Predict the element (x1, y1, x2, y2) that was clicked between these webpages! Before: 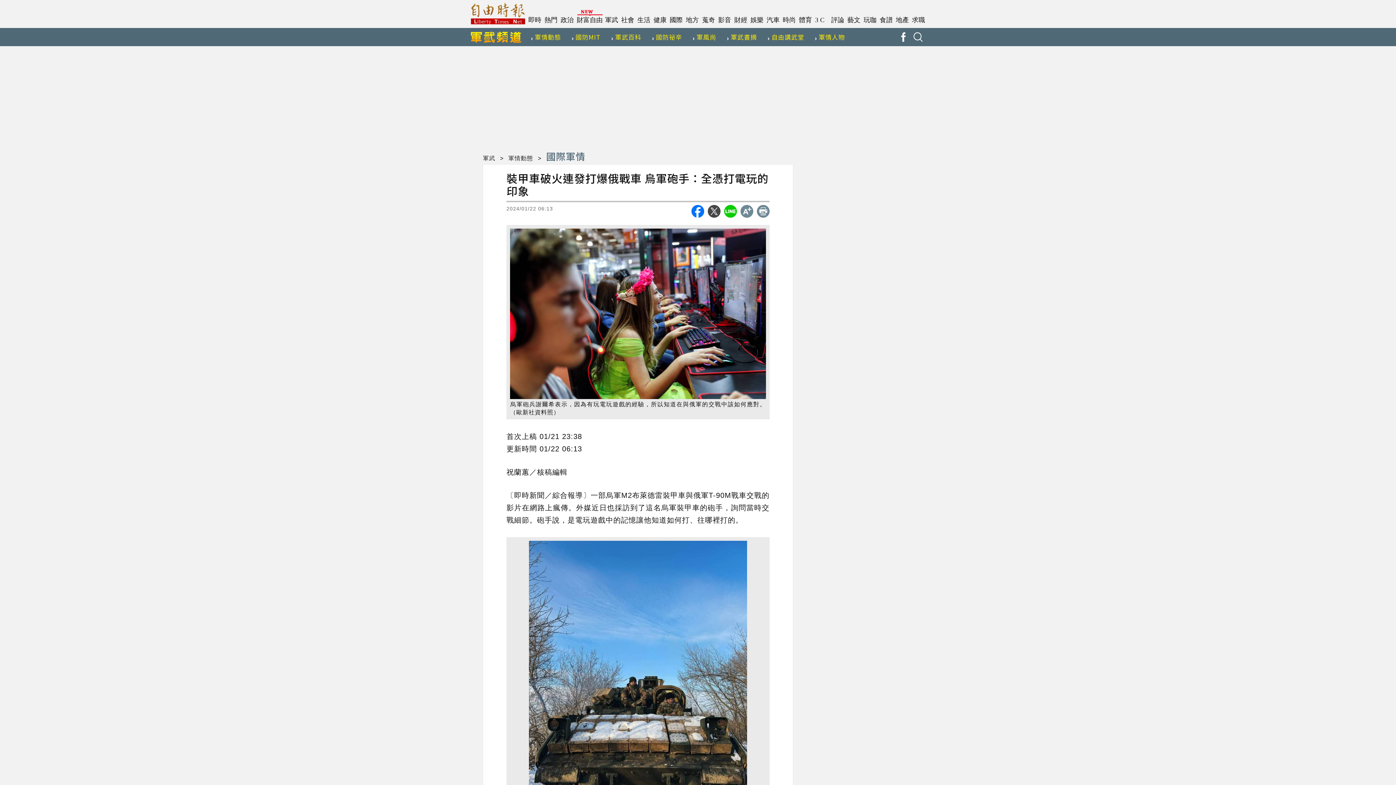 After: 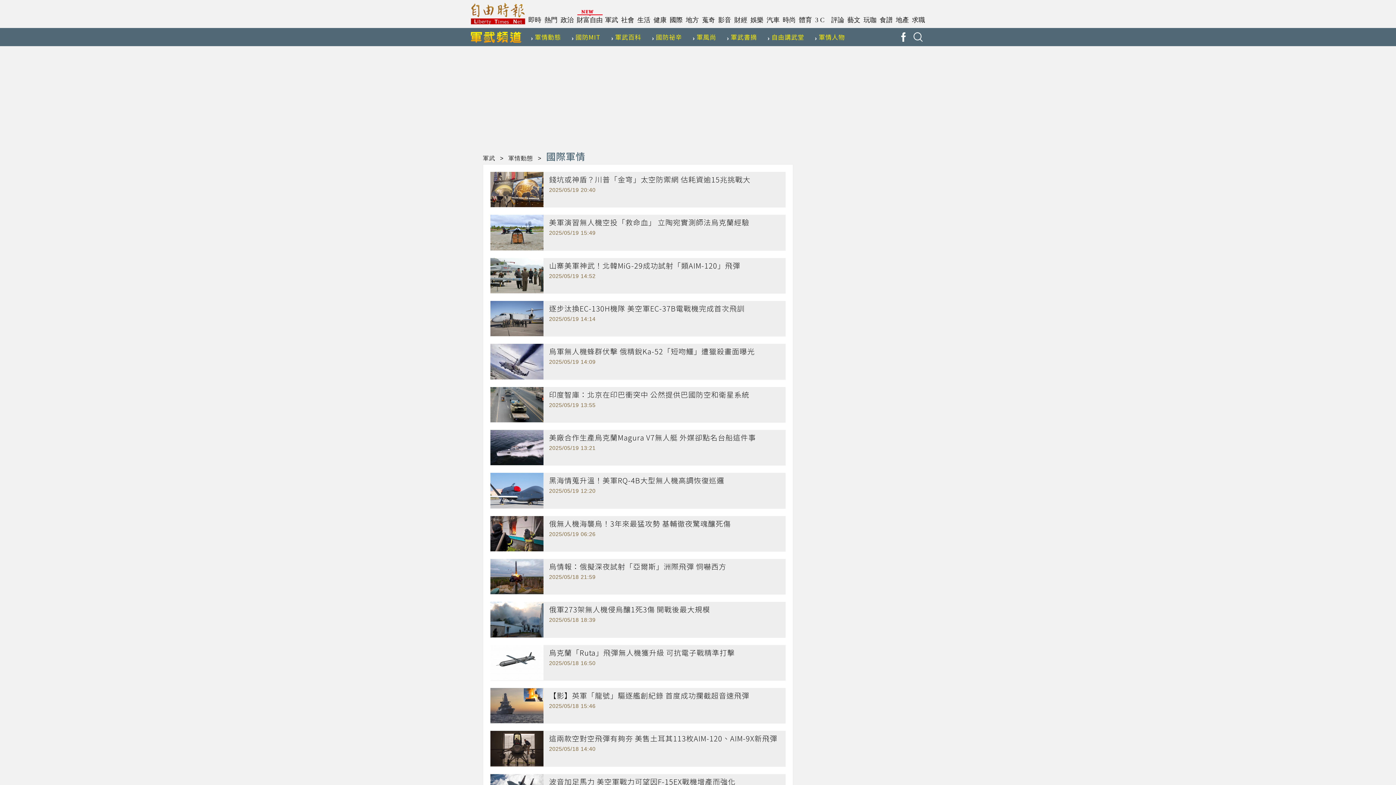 Action: label: 國際軍情 bbox: (546, 149, 585, 162)